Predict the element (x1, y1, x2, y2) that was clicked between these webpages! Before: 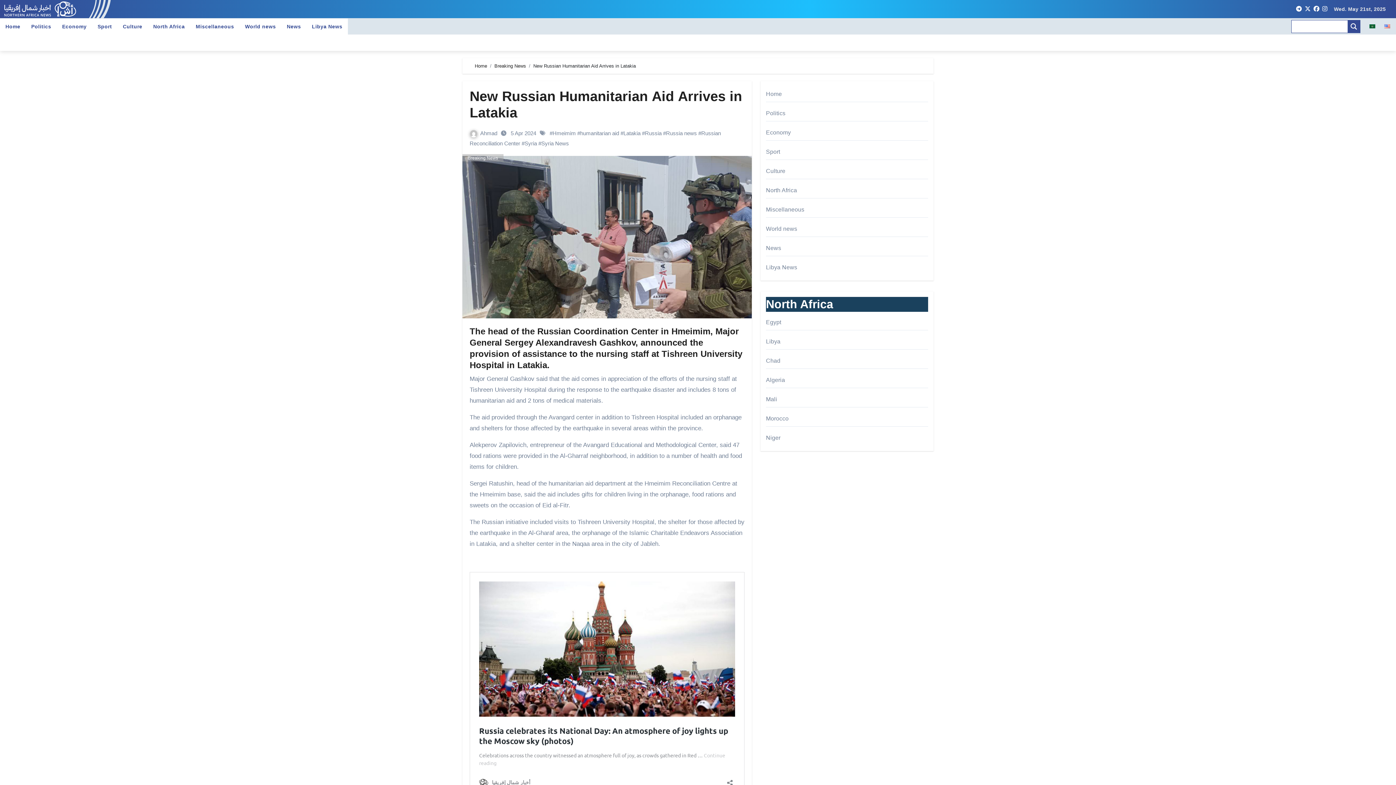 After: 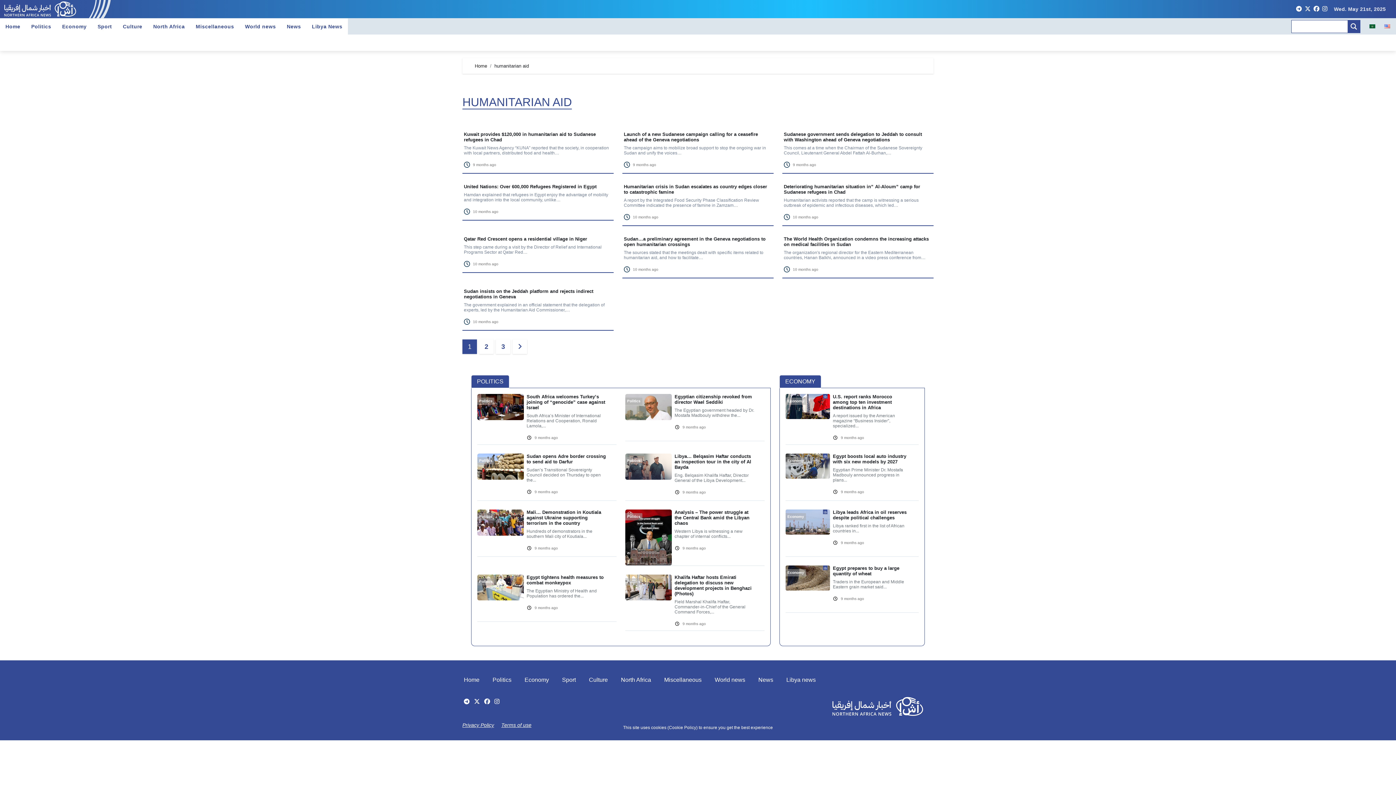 Action: bbox: (580, 130, 619, 136) label: humanitarian aid